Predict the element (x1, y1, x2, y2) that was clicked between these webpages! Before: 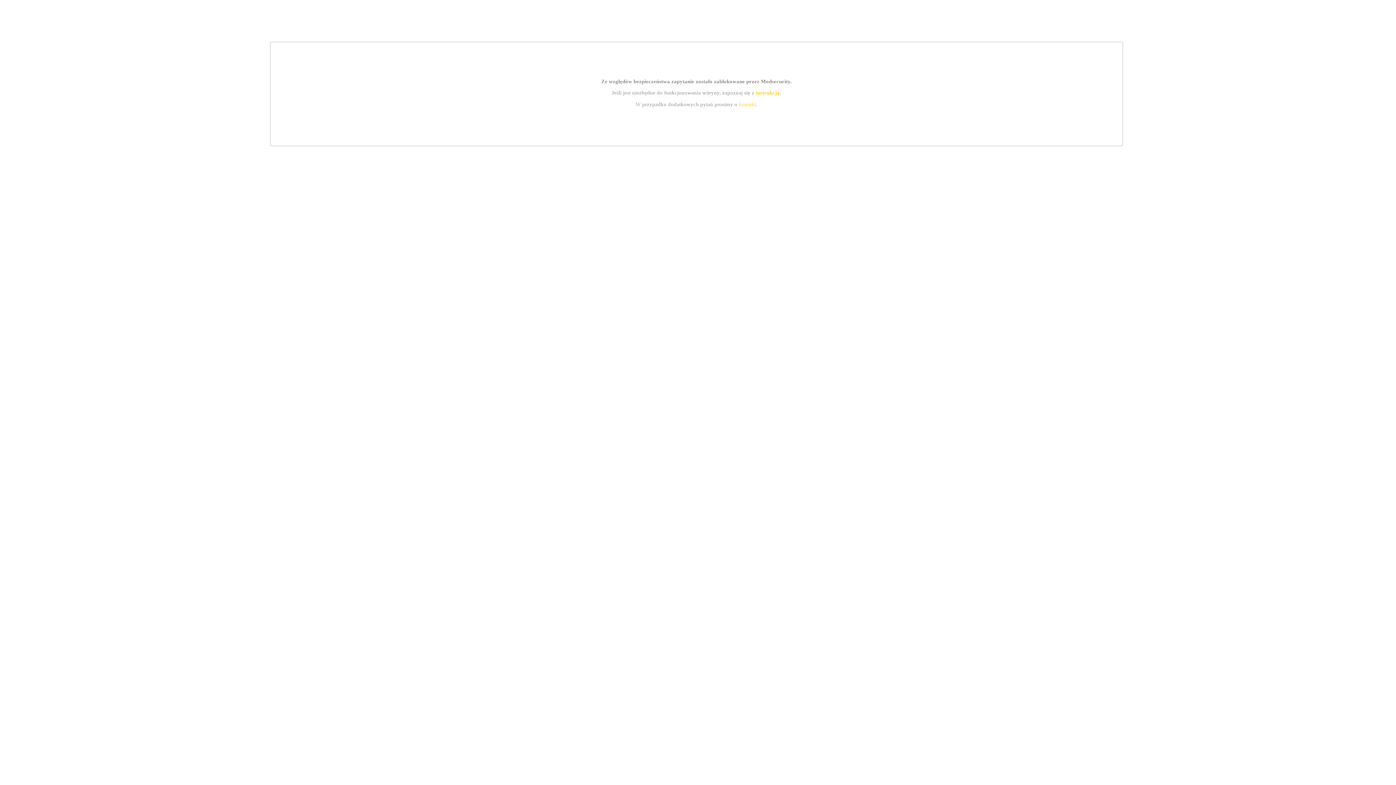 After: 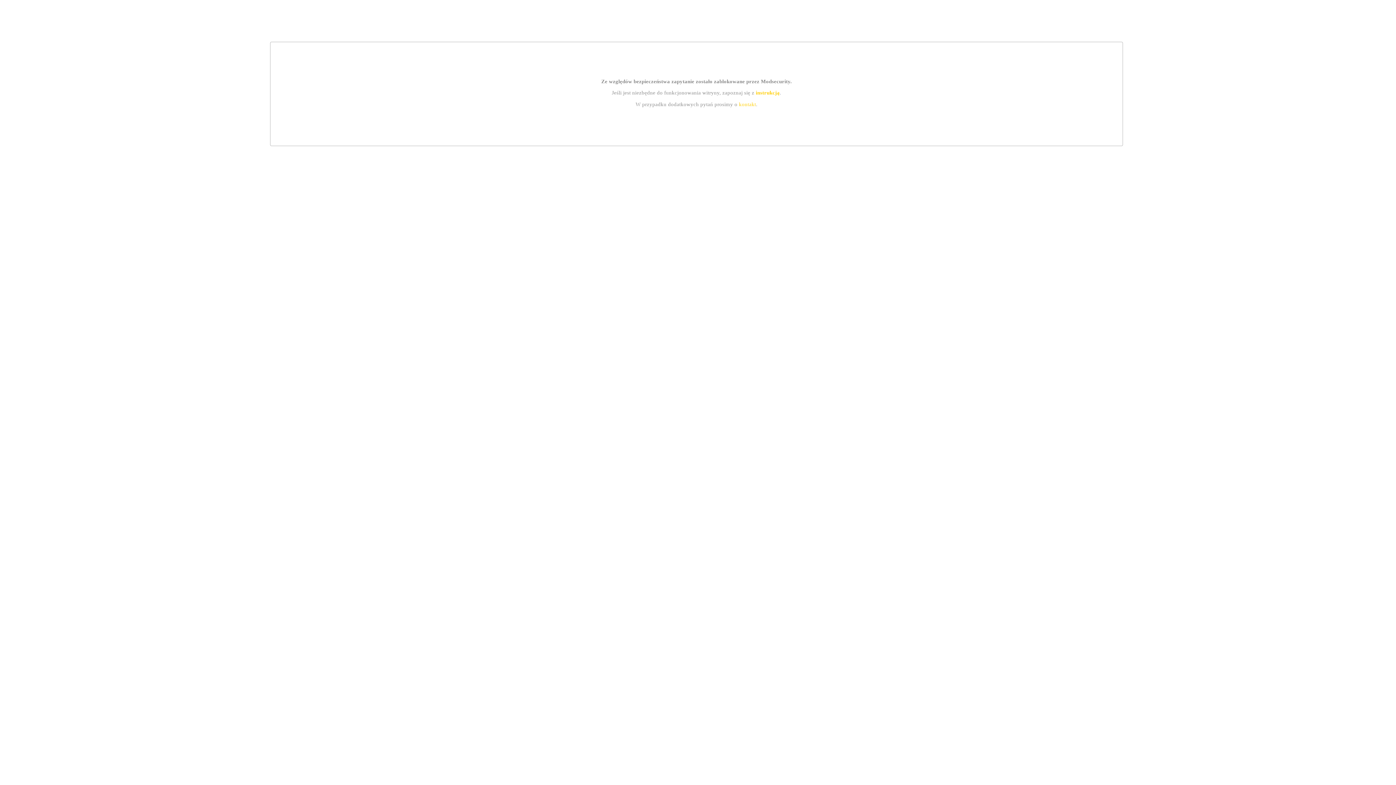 Action: label: instrukcją bbox: (755, 89, 779, 95)